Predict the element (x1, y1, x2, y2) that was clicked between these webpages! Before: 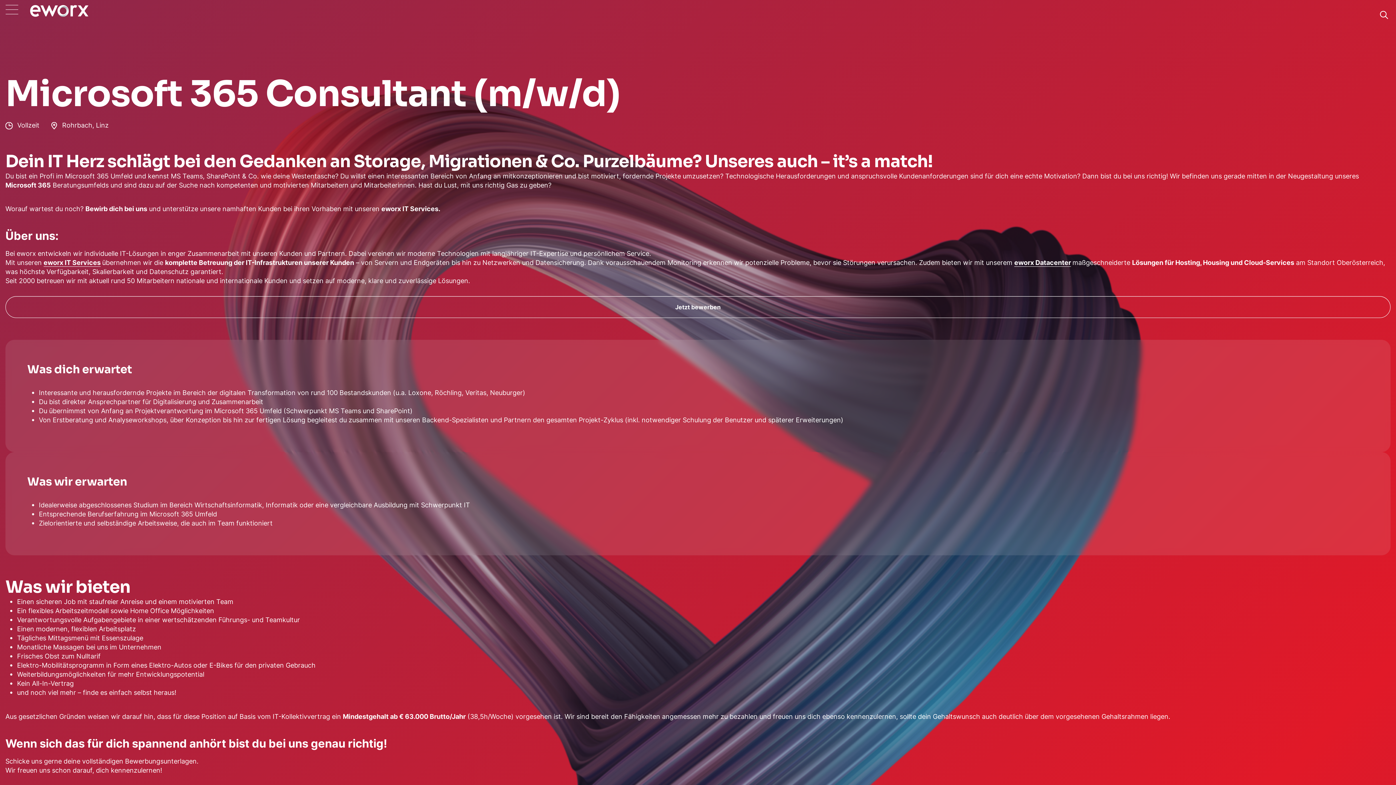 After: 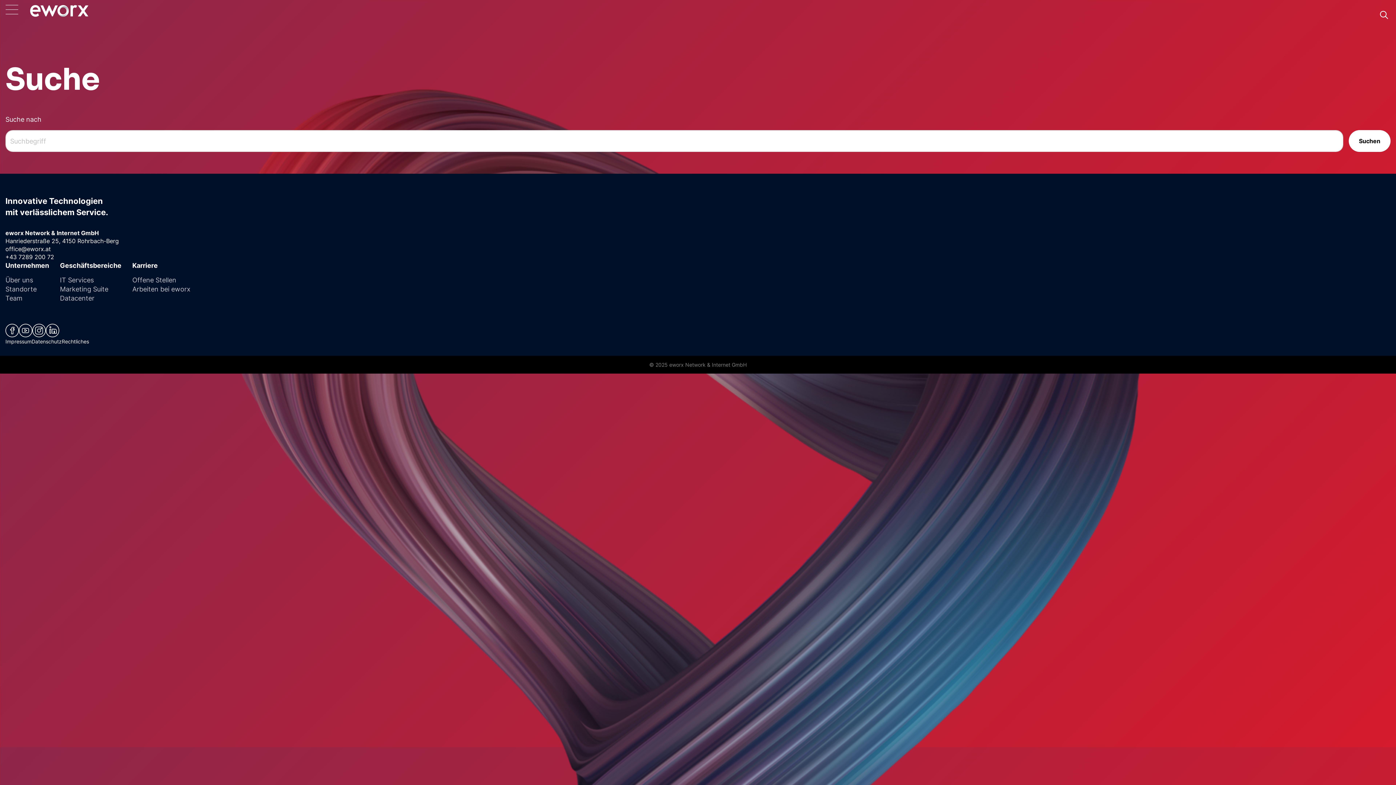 Action: label: Suche bbox: (1377, 0, 1390, 30)